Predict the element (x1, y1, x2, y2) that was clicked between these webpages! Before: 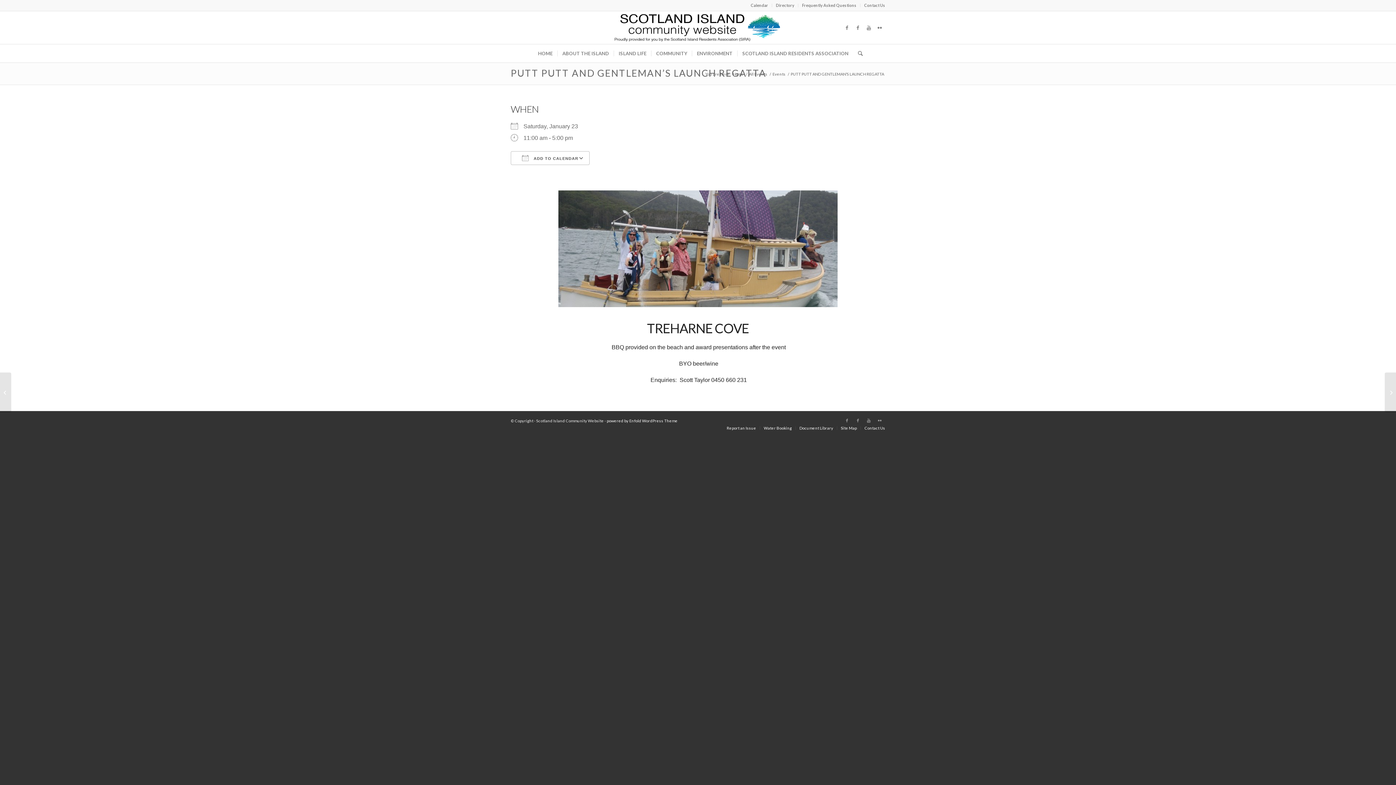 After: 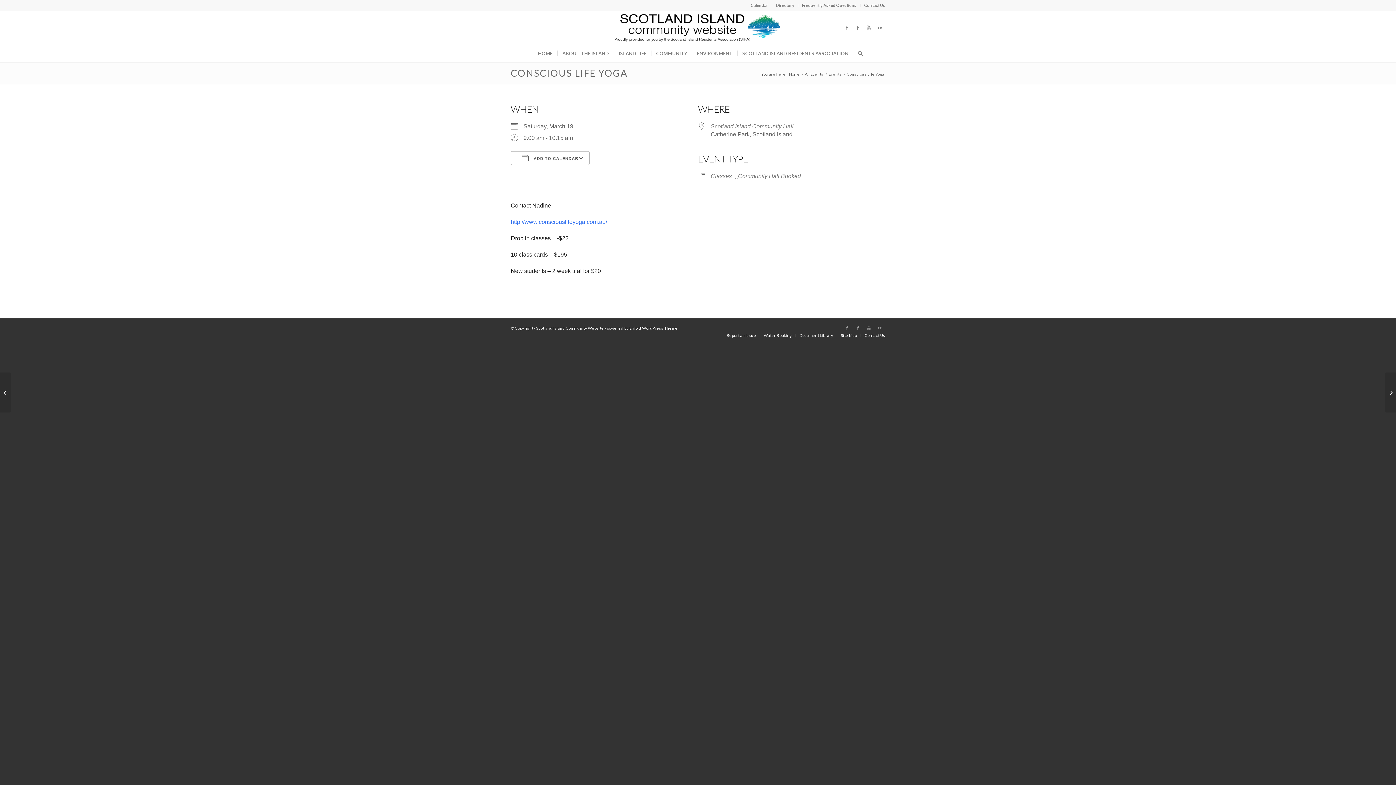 Action: bbox: (0, 372, 11, 412) label: Conscious Life Yoga